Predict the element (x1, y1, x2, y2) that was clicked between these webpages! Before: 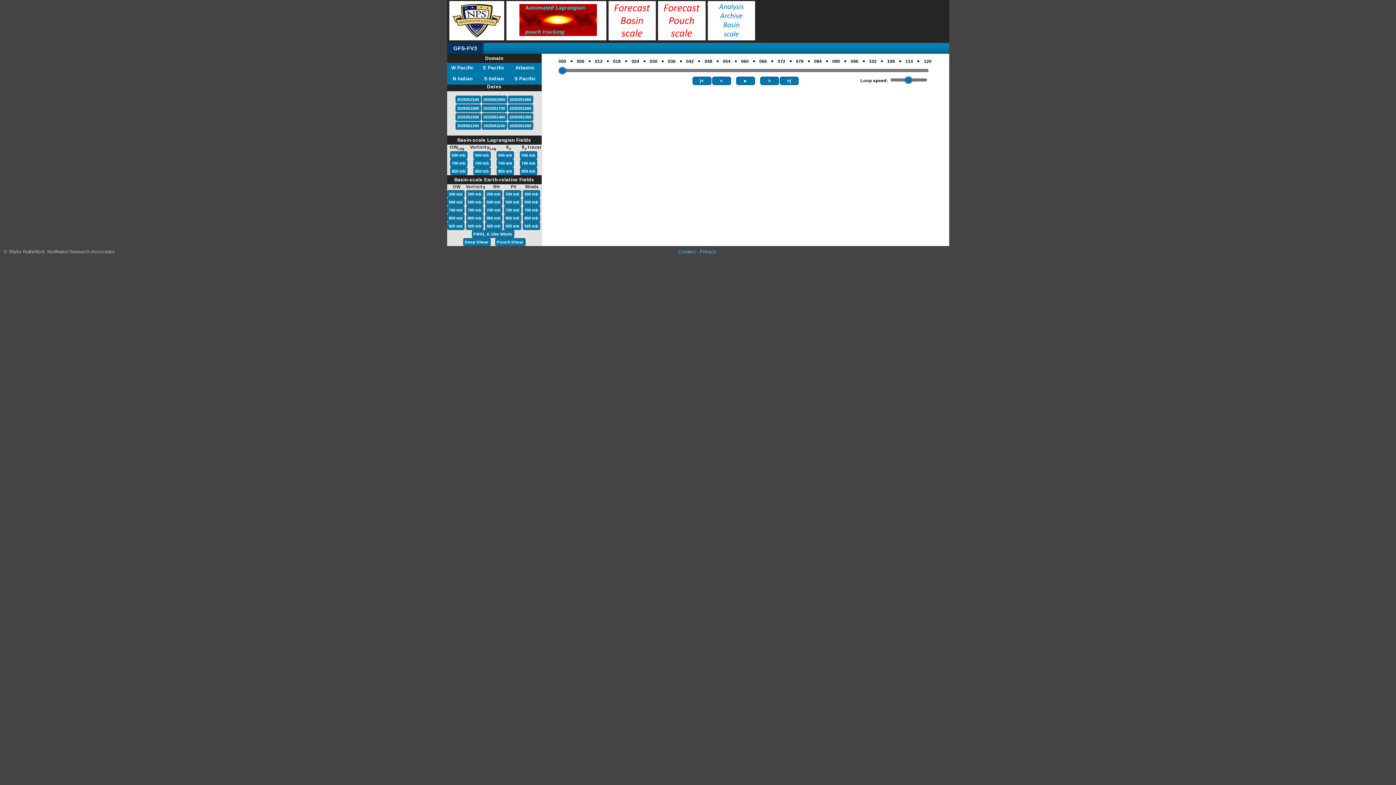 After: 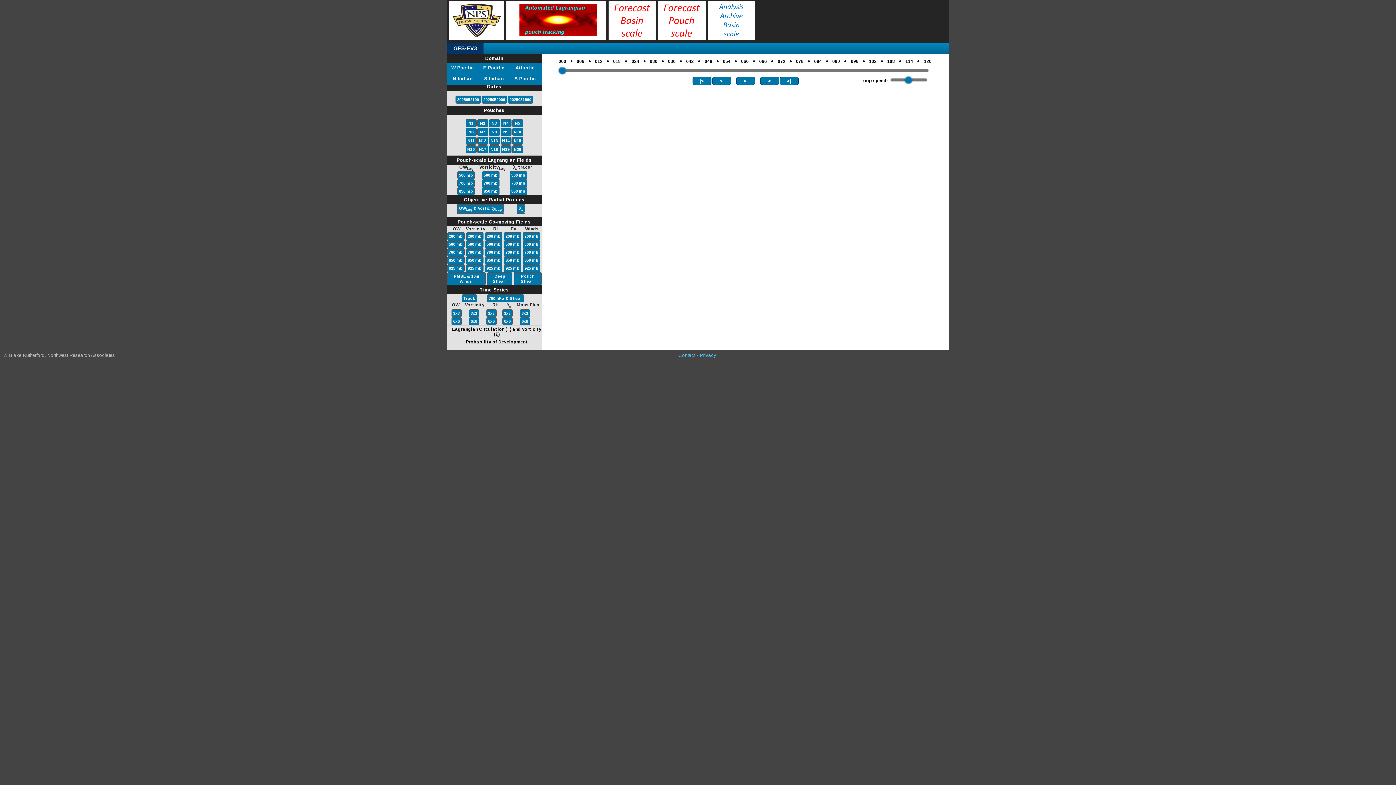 Action: bbox: (656, 35, 705, 41)